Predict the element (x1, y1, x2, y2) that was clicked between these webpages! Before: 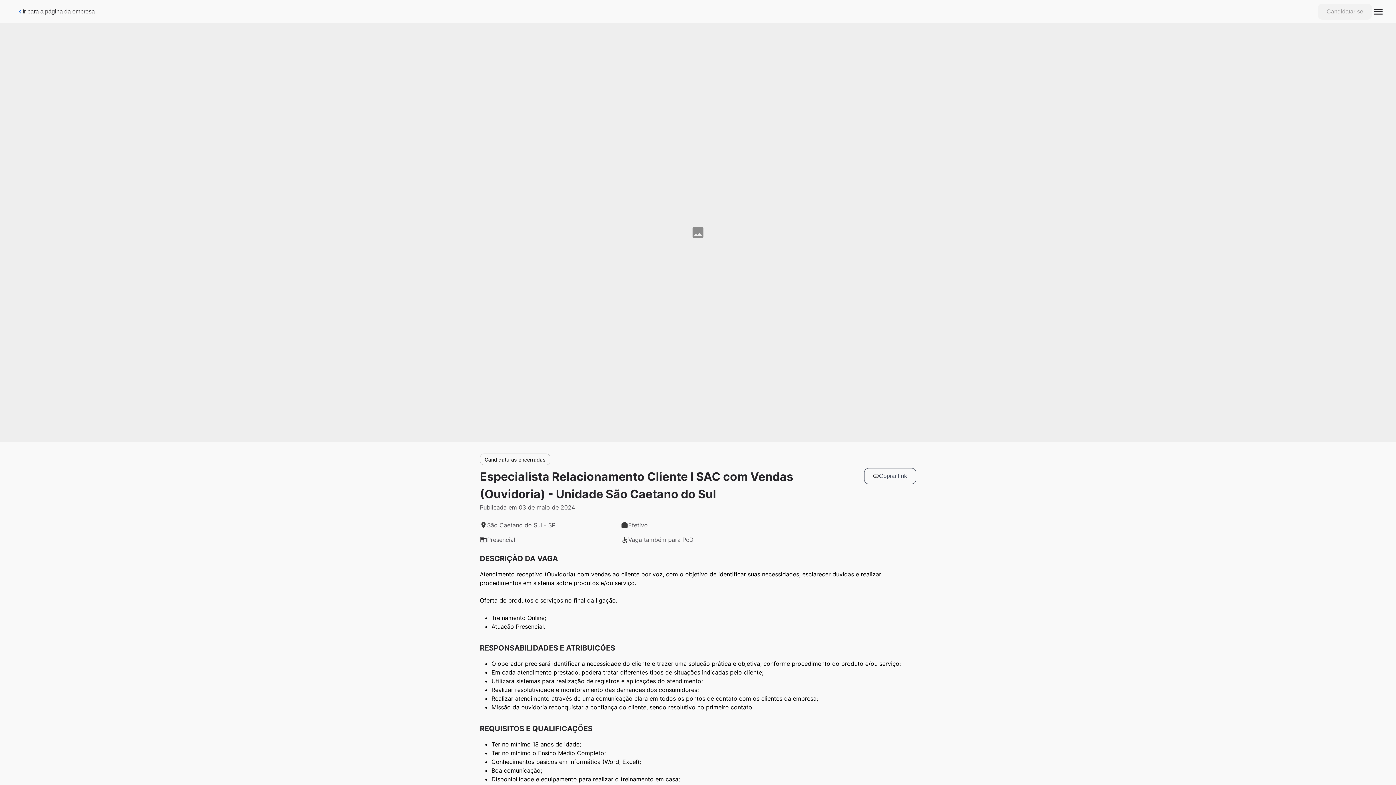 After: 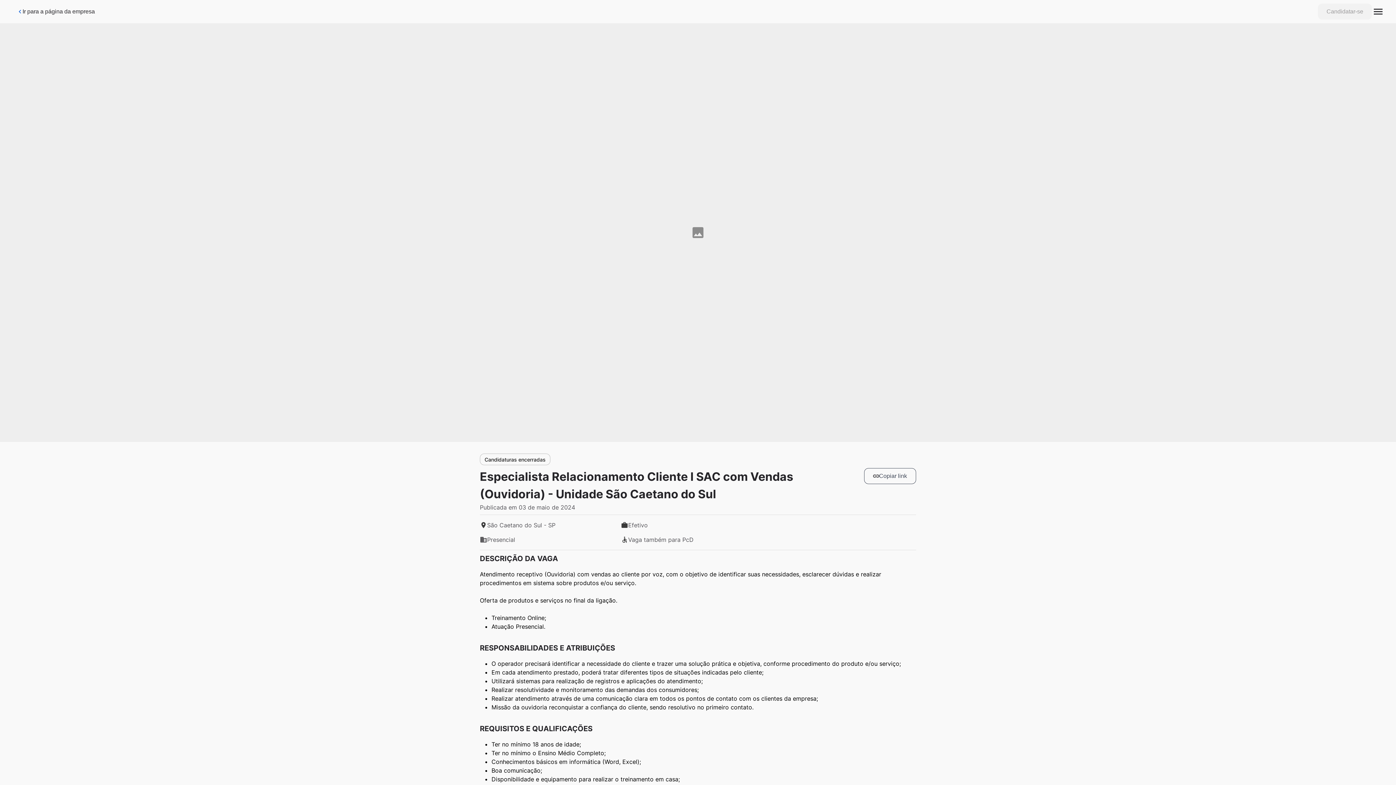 Action: label: Candidatar-se bbox: (1318, 3, 1372, 19)